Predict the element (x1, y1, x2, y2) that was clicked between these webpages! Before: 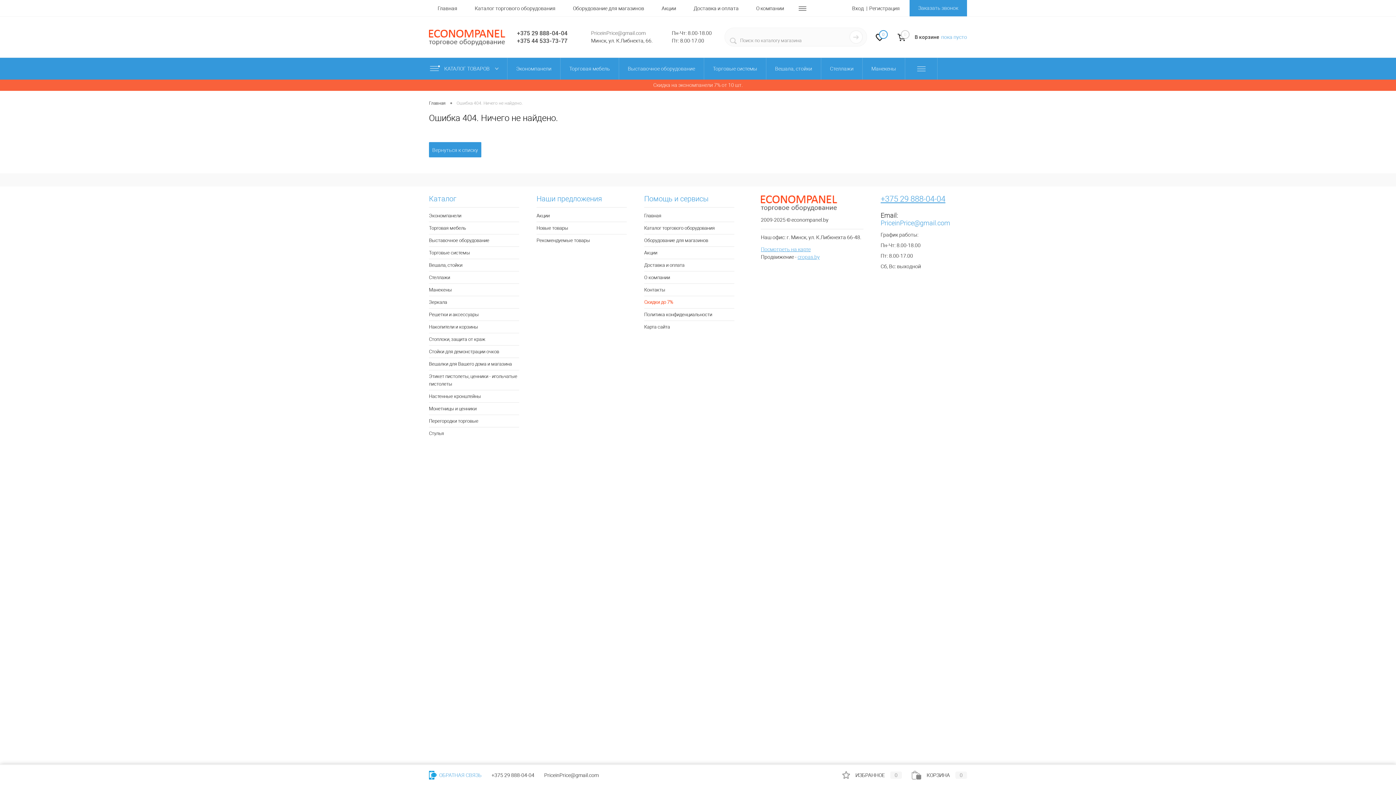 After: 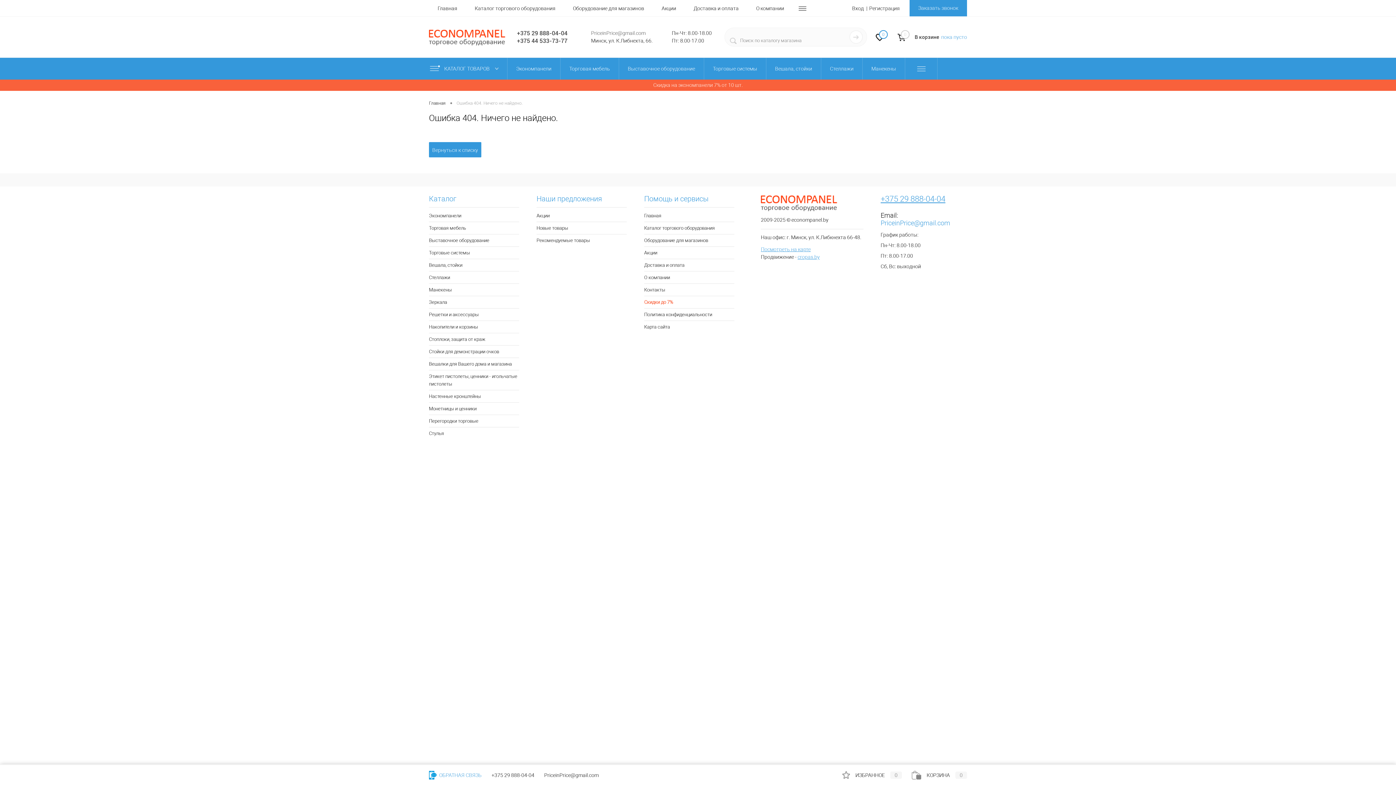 Action: label: cropas.by bbox: (797, 254, 820, 260)